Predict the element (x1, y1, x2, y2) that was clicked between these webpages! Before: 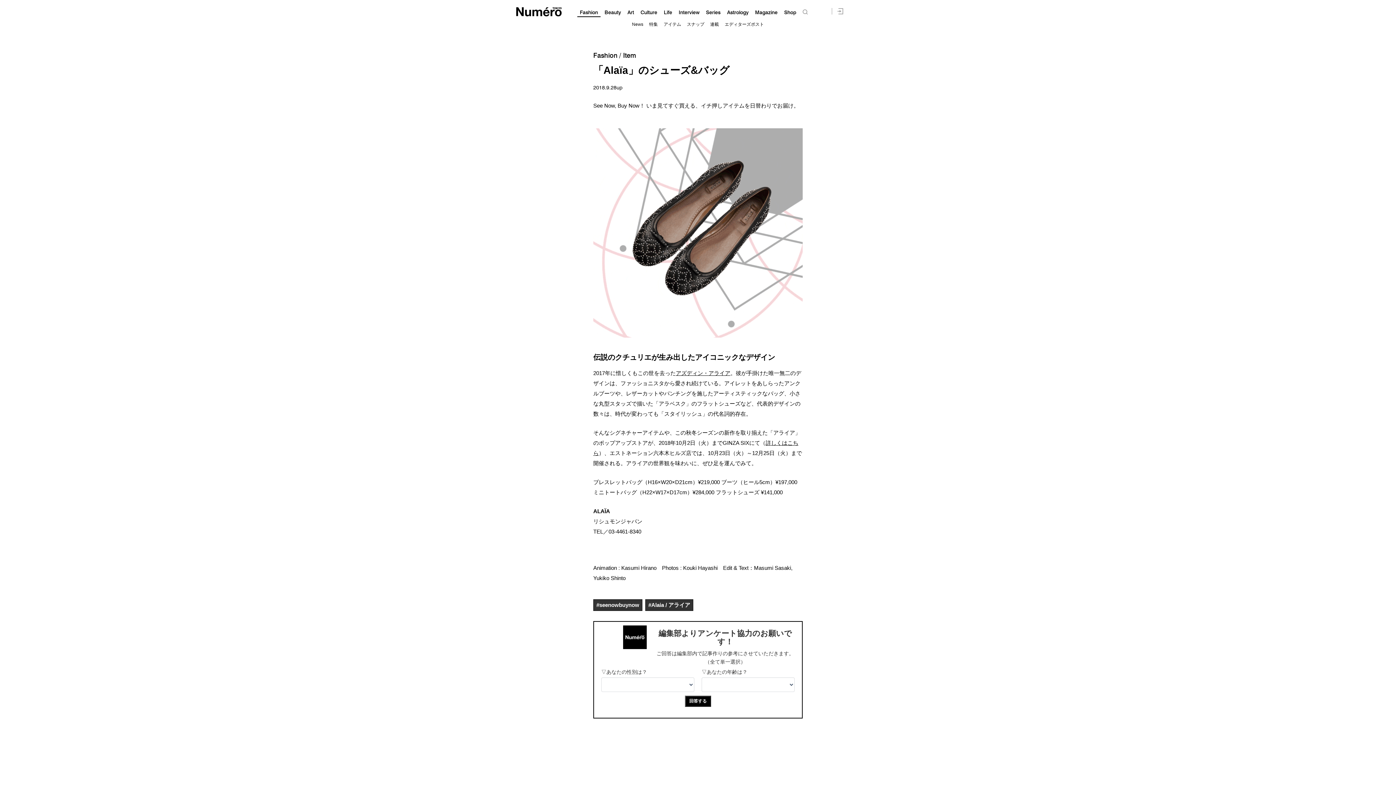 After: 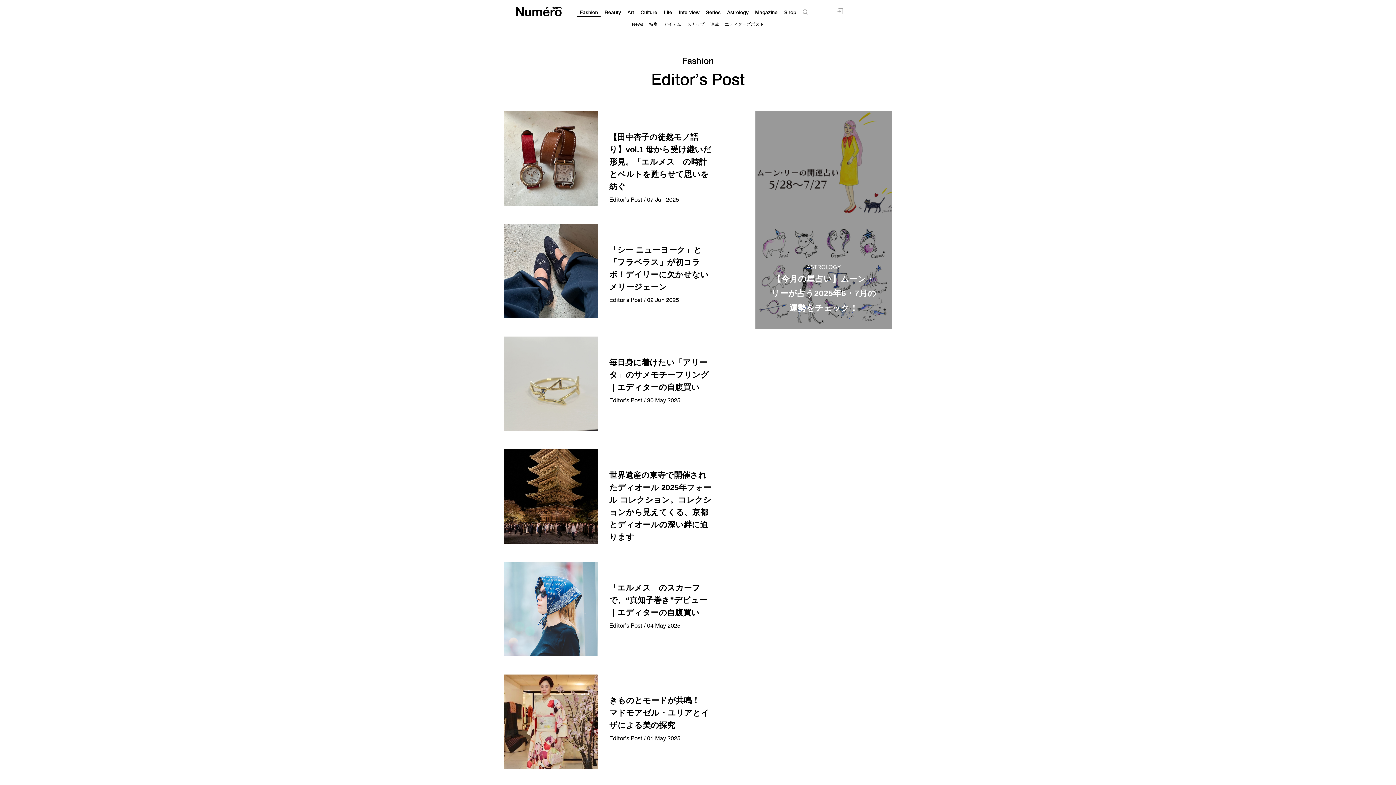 Action: bbox: (724, 21, 764, 26) label: エディターズポスト